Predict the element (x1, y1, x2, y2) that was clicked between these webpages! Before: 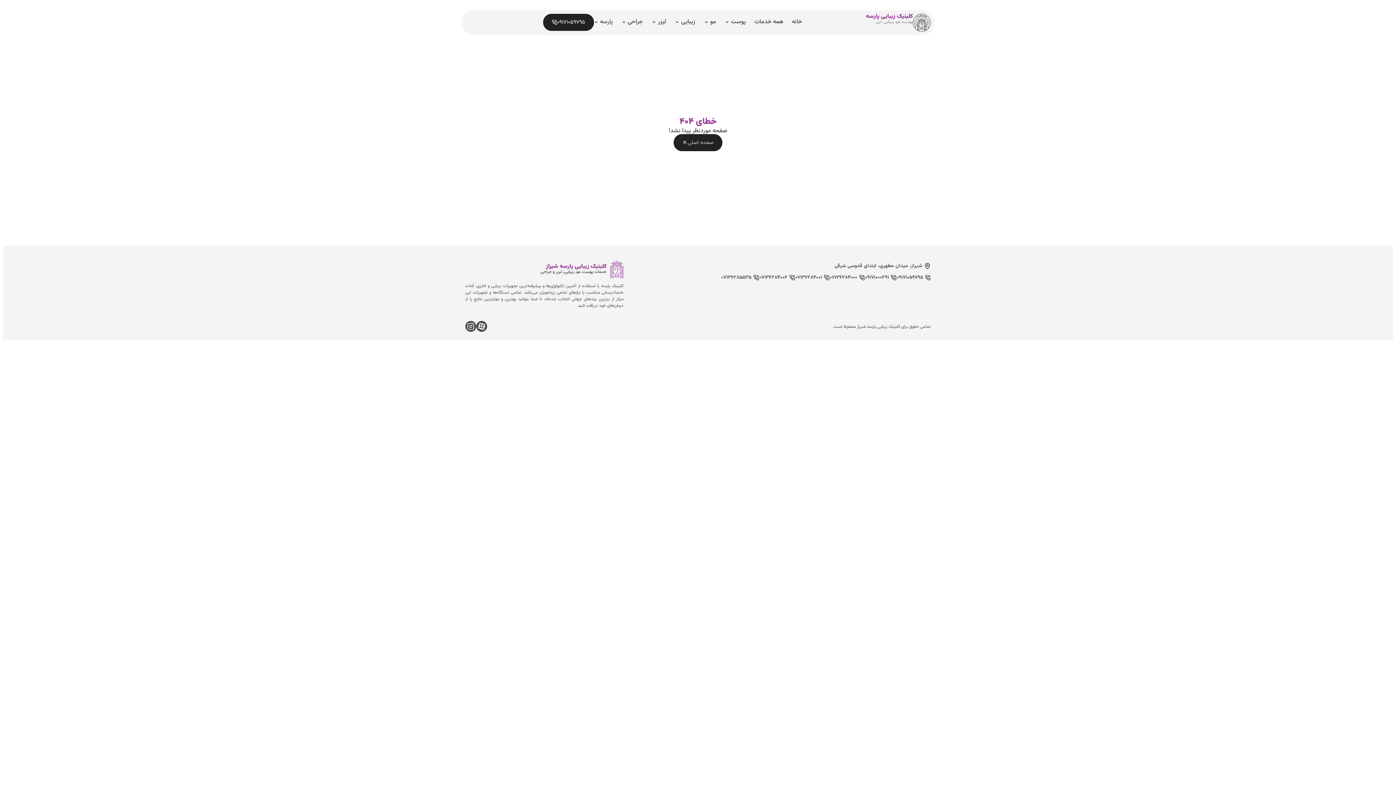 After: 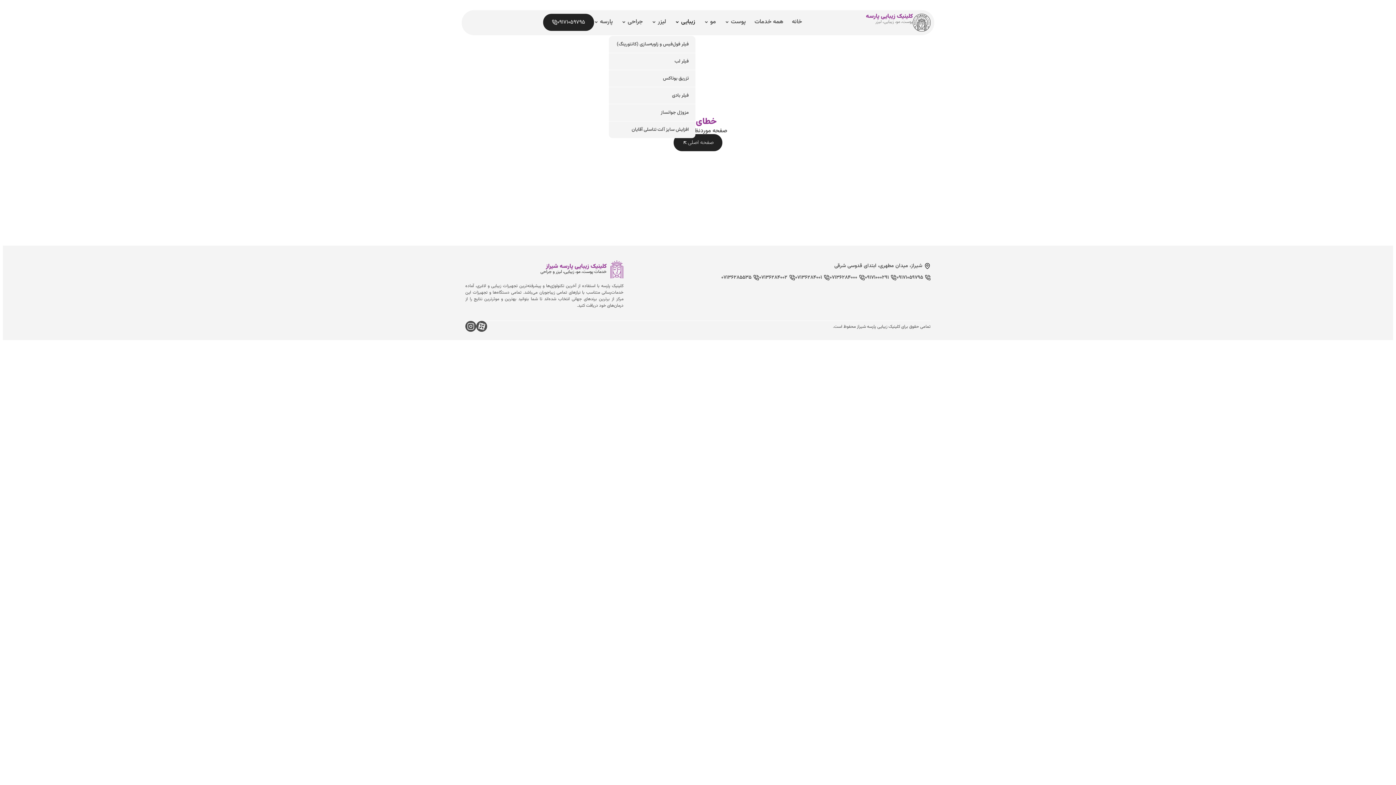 Action: bbox: (675, 13, 695, 30) label: زیبایی